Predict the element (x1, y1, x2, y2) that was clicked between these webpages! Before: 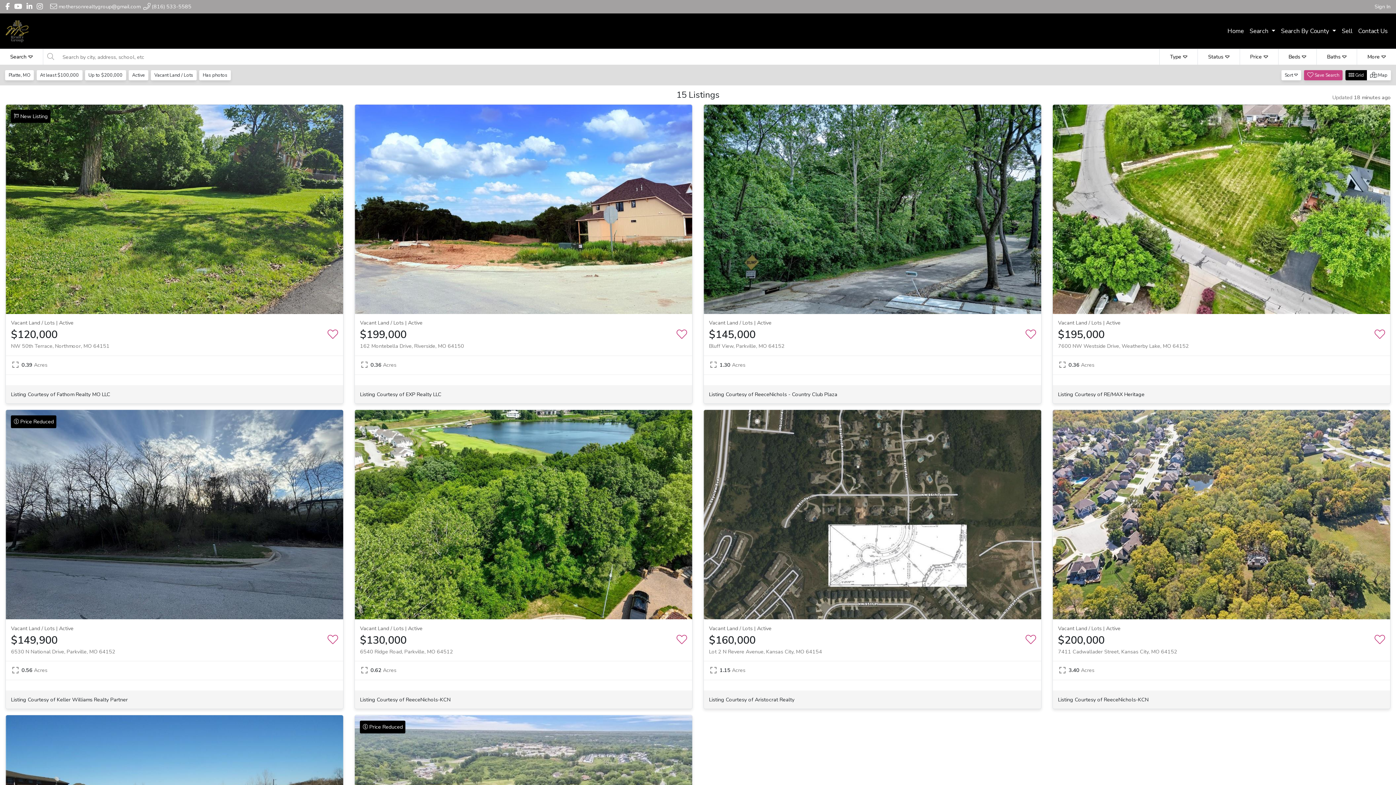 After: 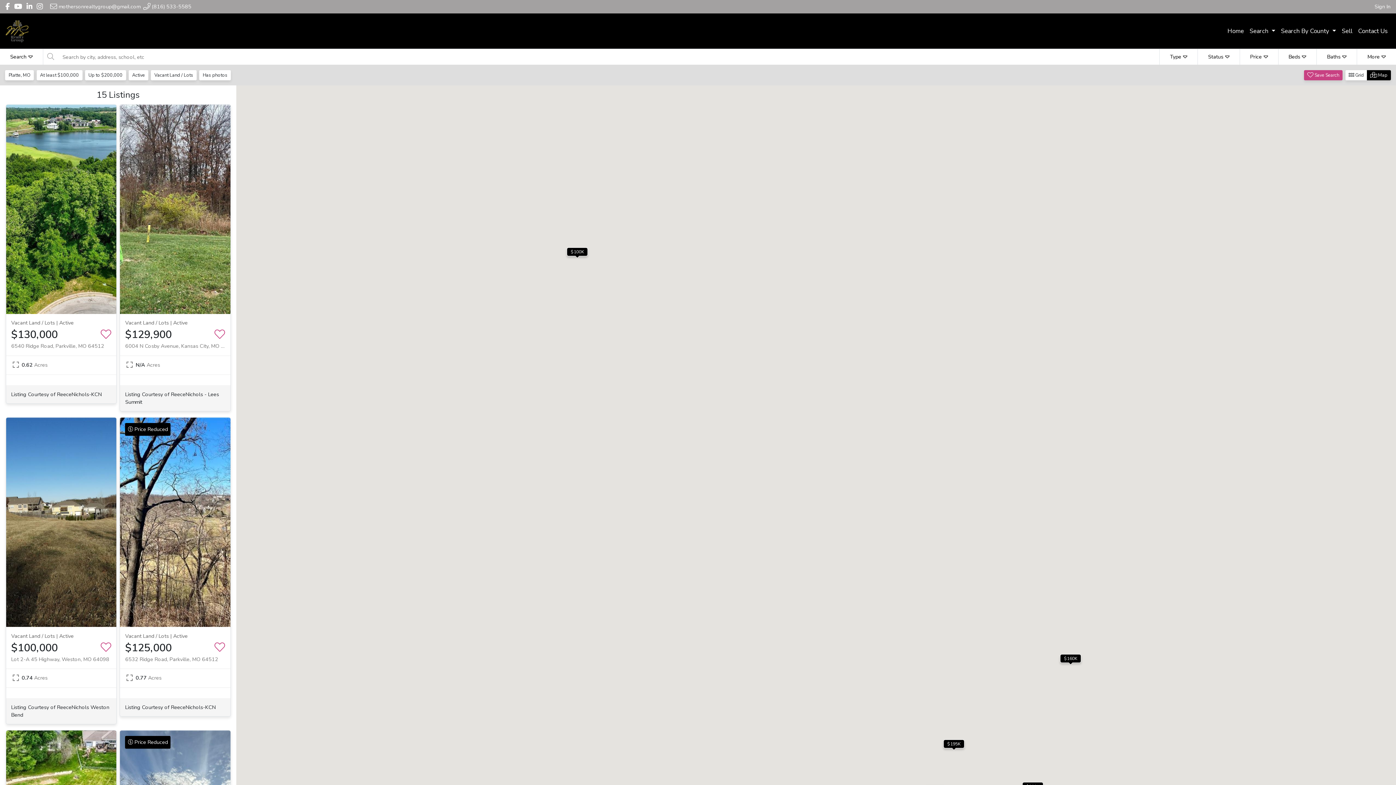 Action: label:  Map bbox: (1367, 70, 1391, 80)